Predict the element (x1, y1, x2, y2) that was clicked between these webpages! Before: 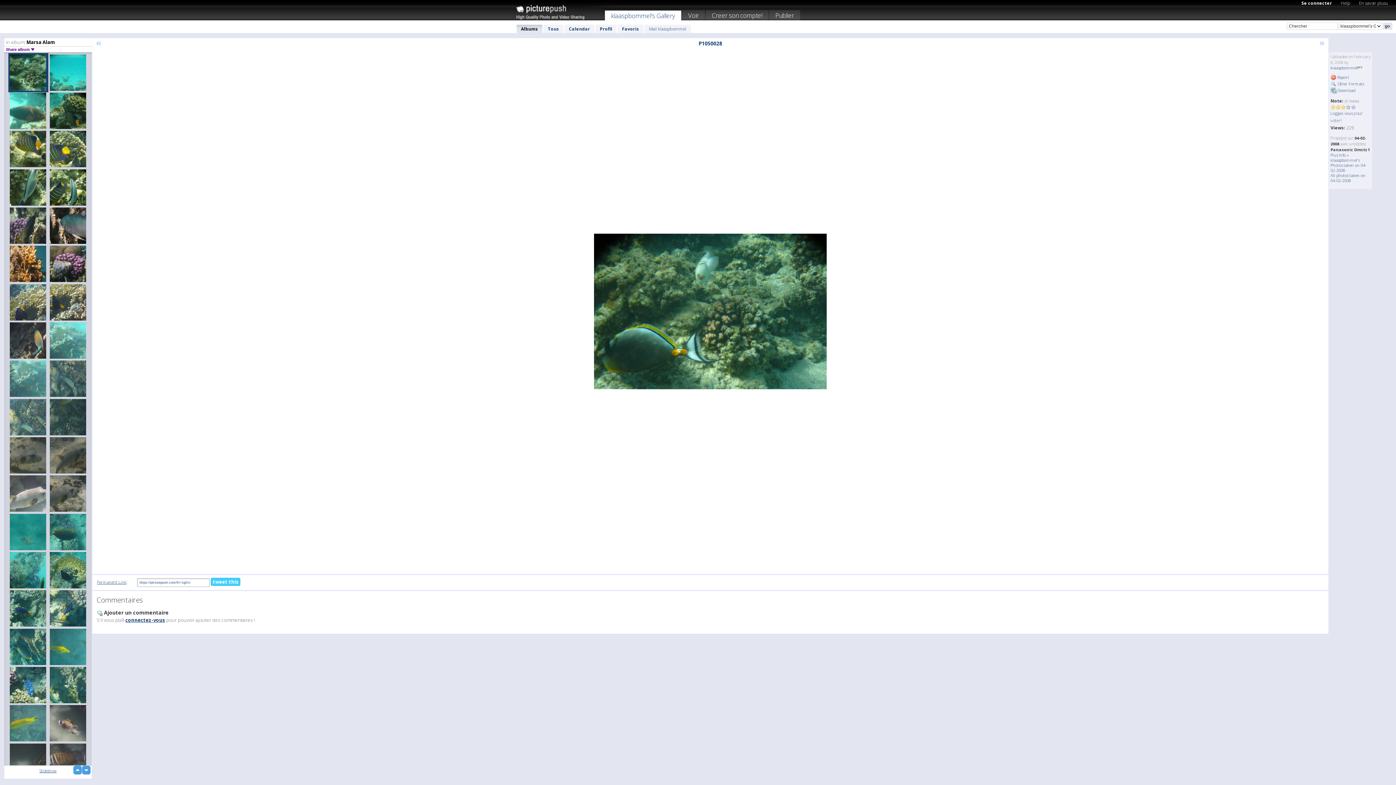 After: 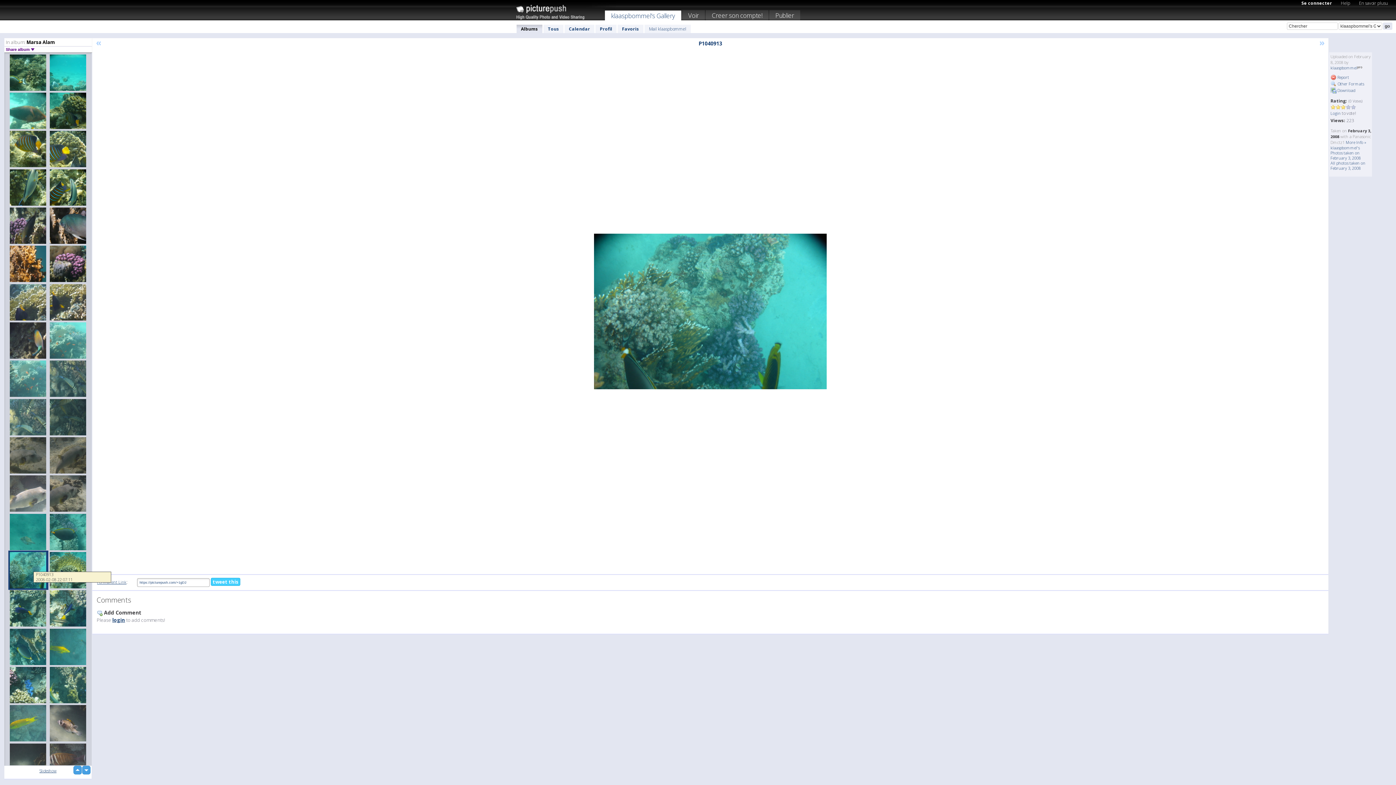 Action: bbox: (8, 550, 48, 590)